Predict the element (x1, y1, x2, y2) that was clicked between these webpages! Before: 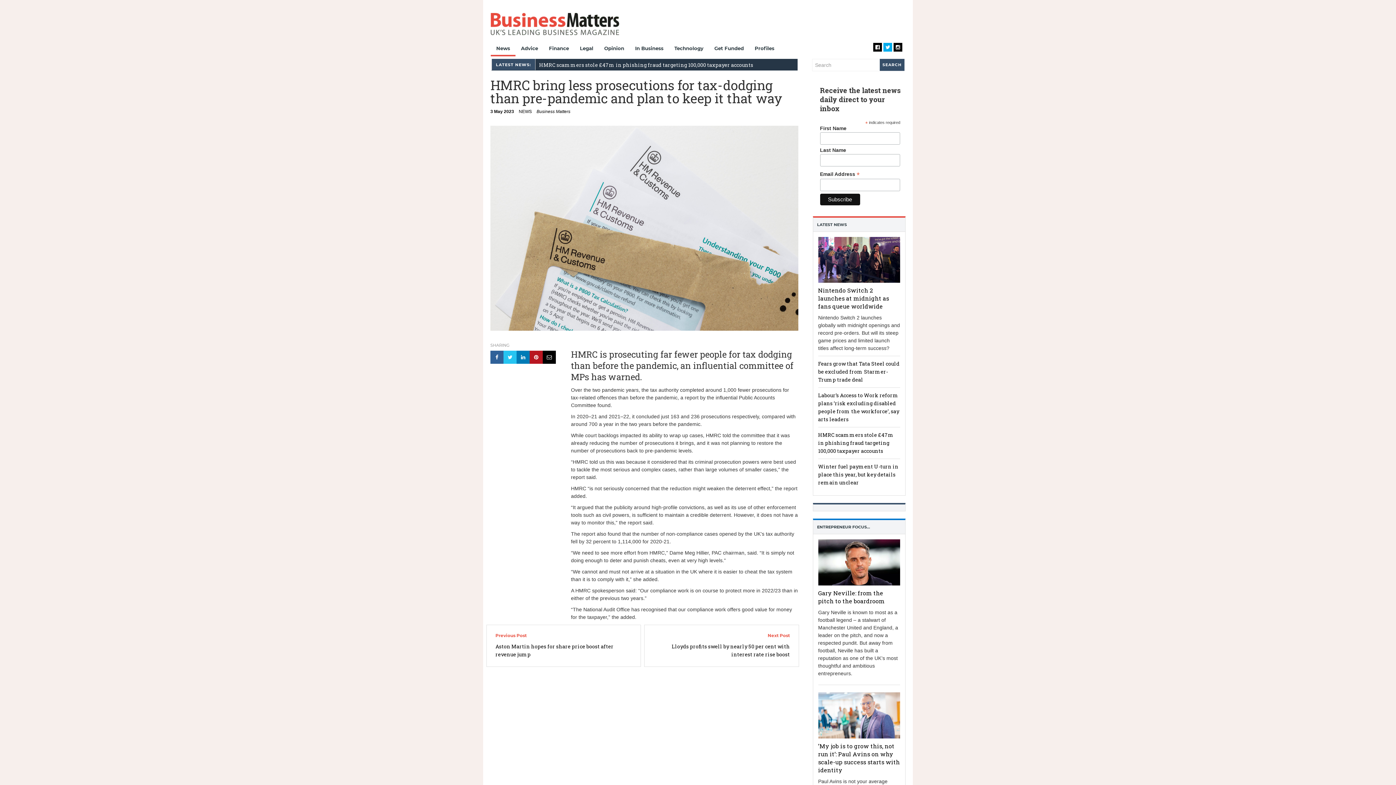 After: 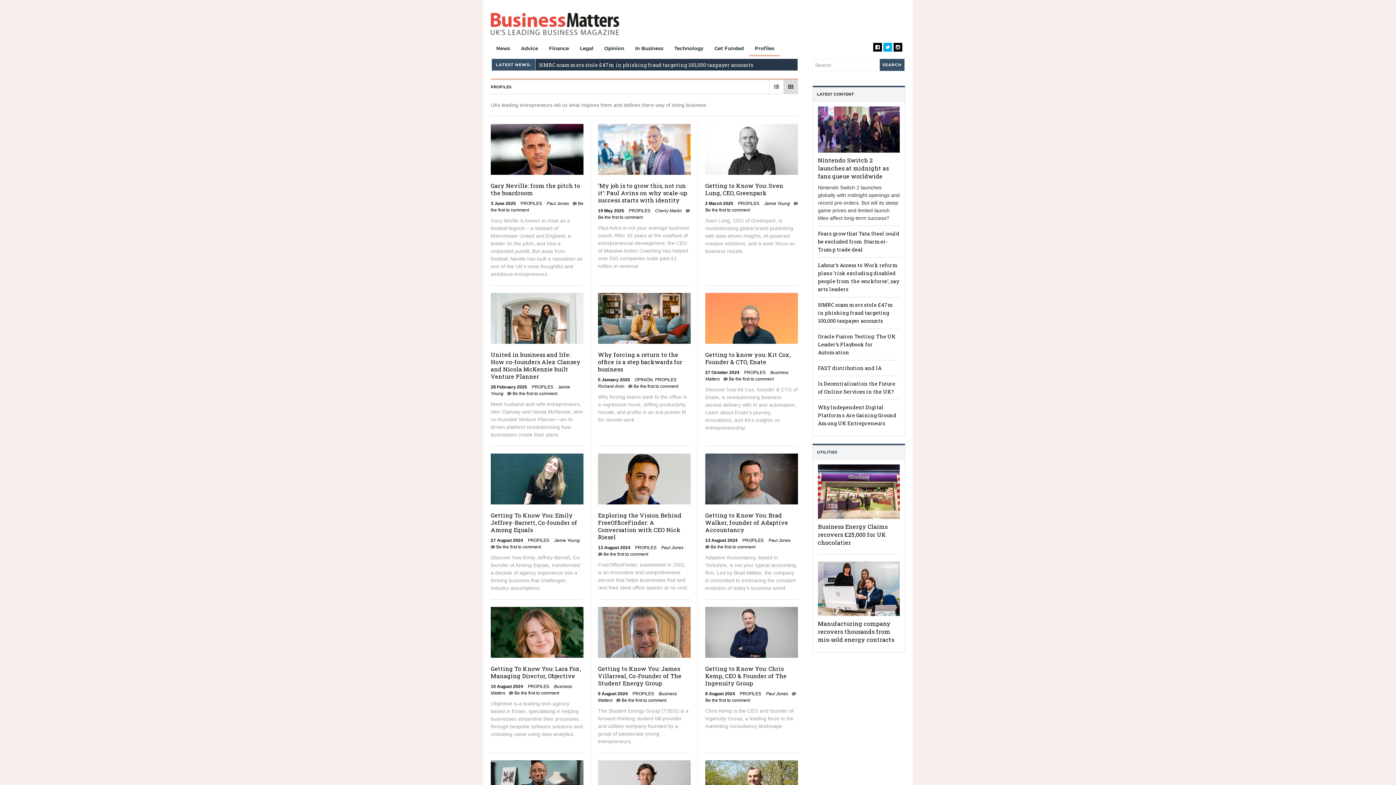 Action: bbox: (749, 41, 780, 56) label: Profiles